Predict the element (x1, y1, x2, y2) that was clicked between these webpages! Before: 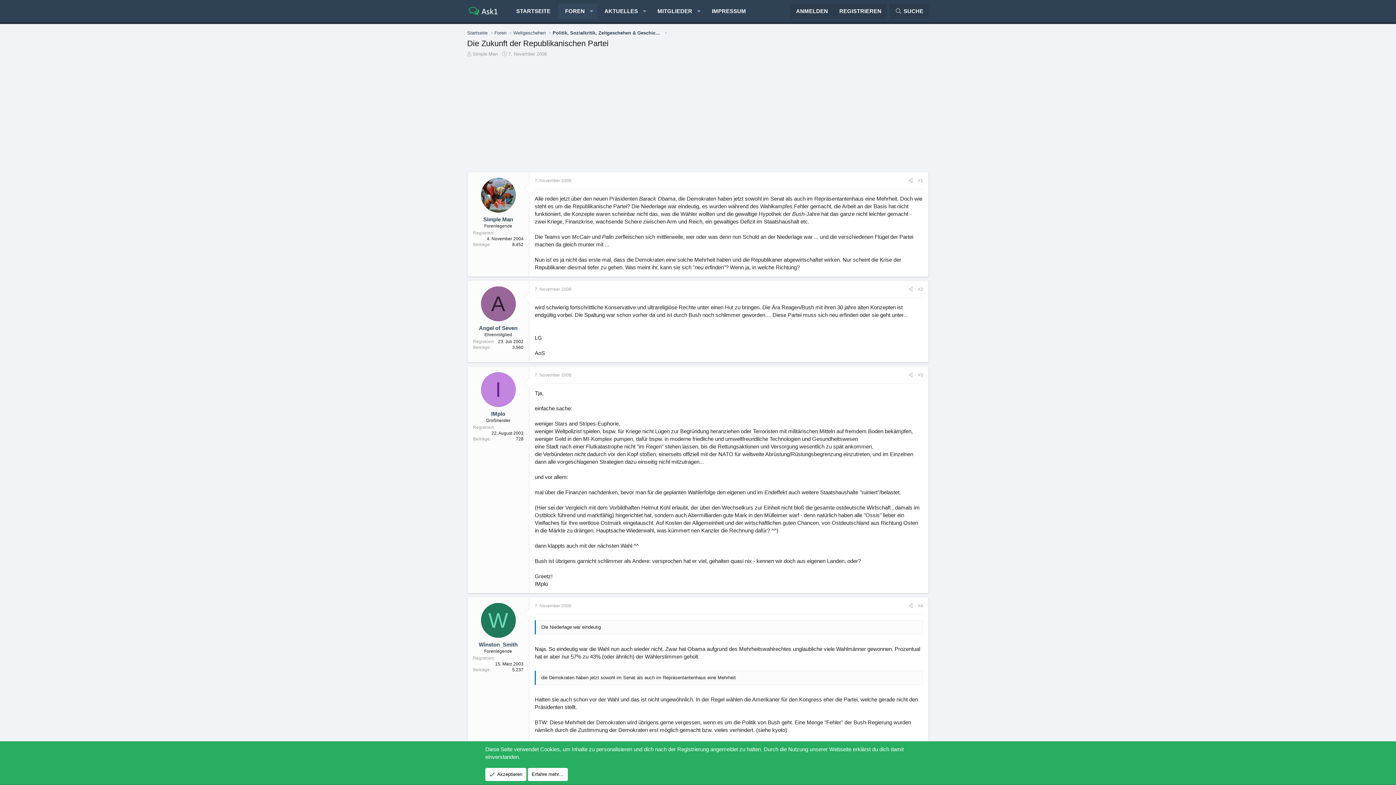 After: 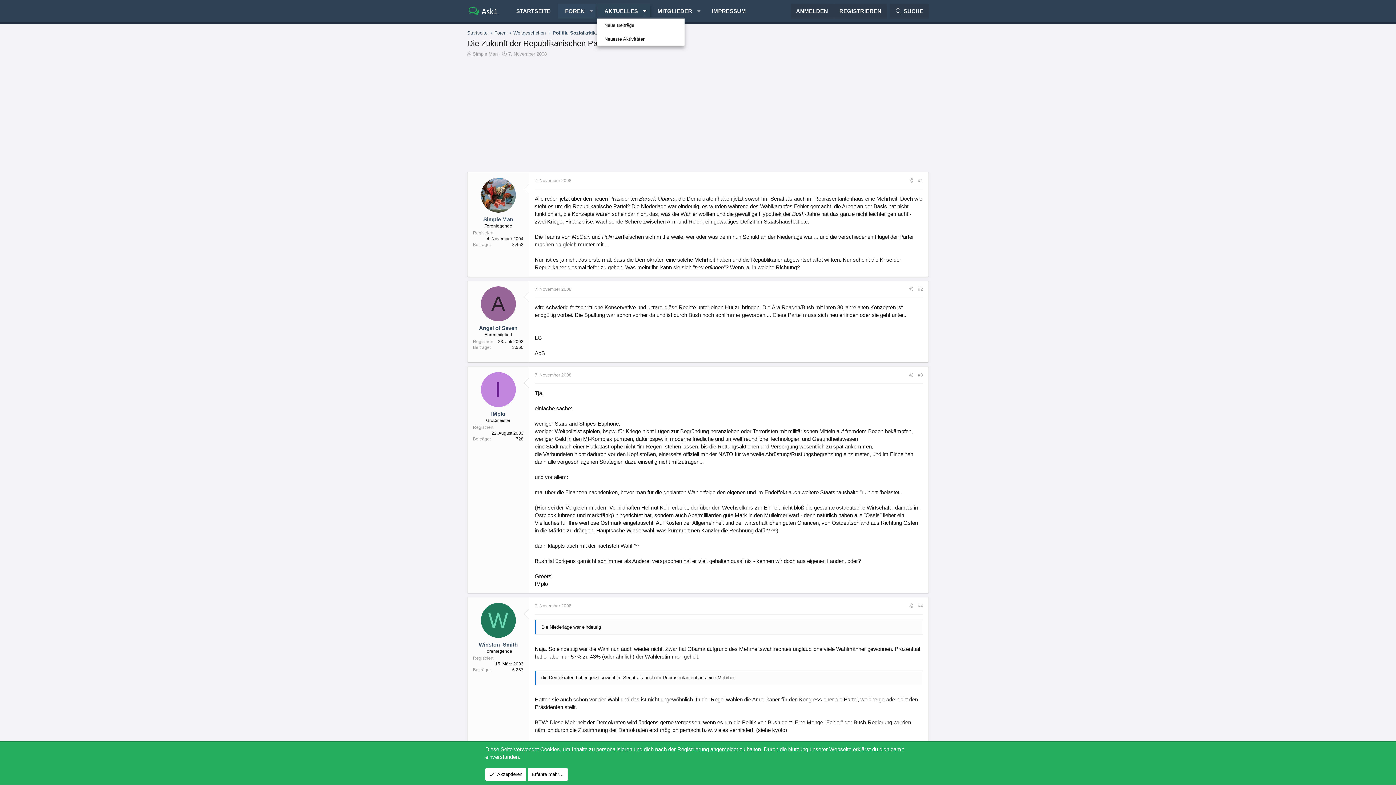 Action: label: Toggle erweitert bbox: (639, 3, 650, 18)